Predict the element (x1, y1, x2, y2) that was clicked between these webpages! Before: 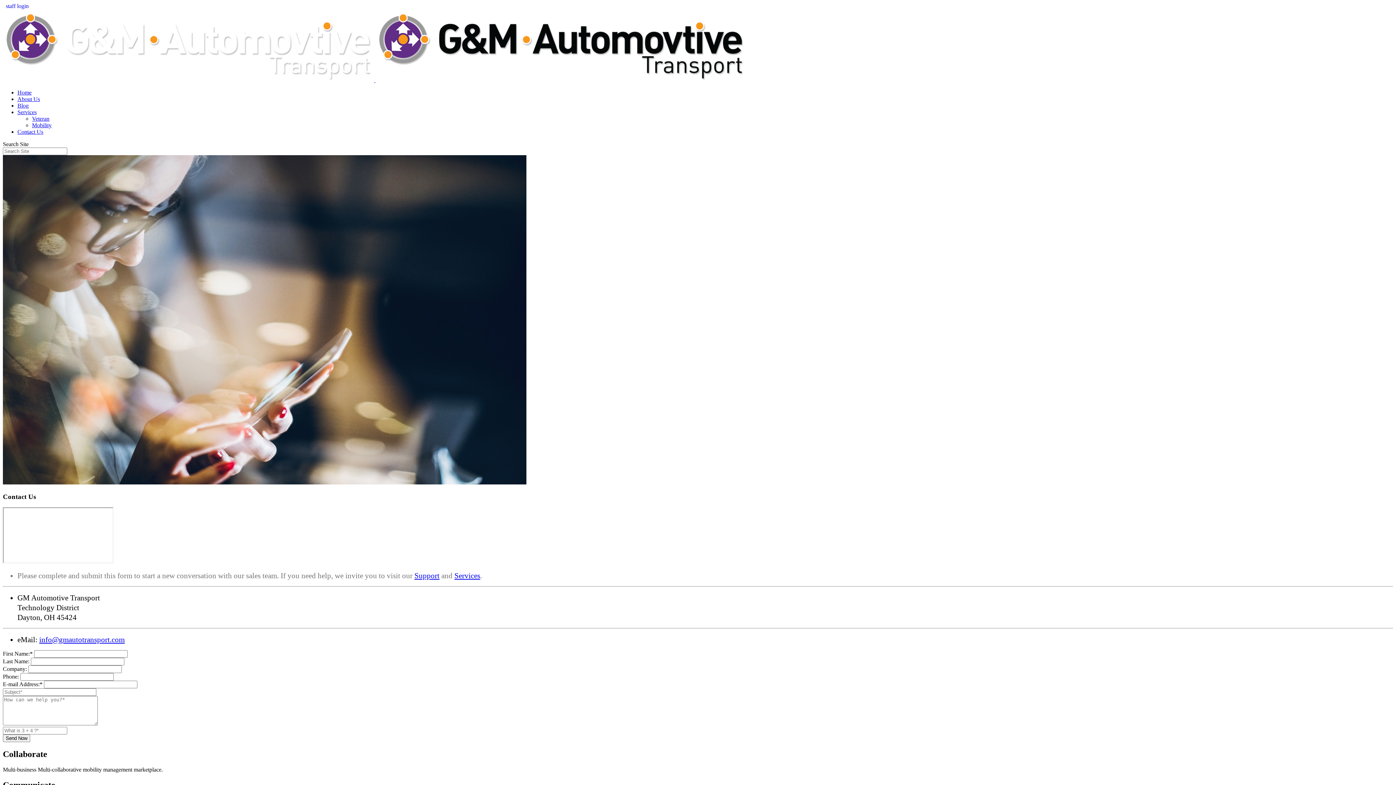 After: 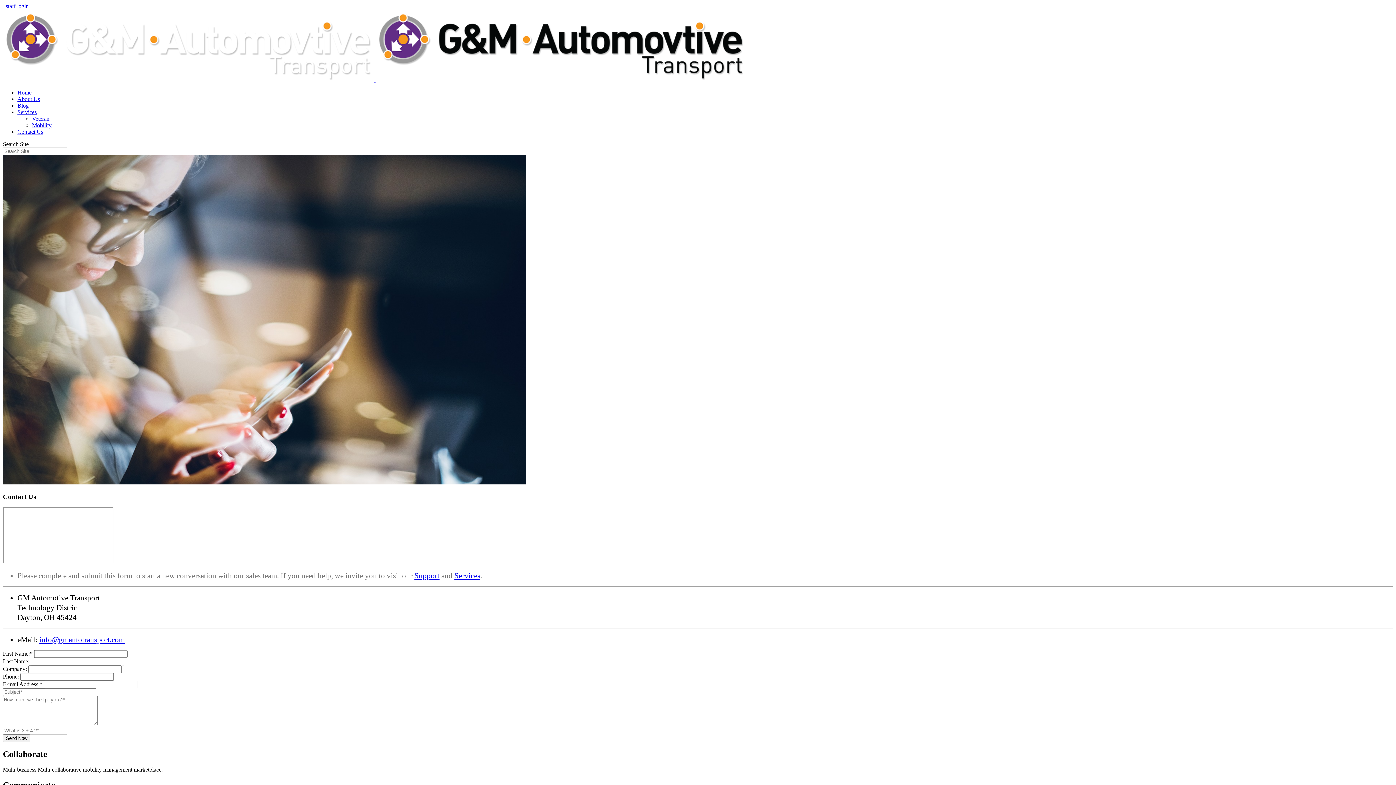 Action: label: Services bbox: (17, 109, 36, 115)